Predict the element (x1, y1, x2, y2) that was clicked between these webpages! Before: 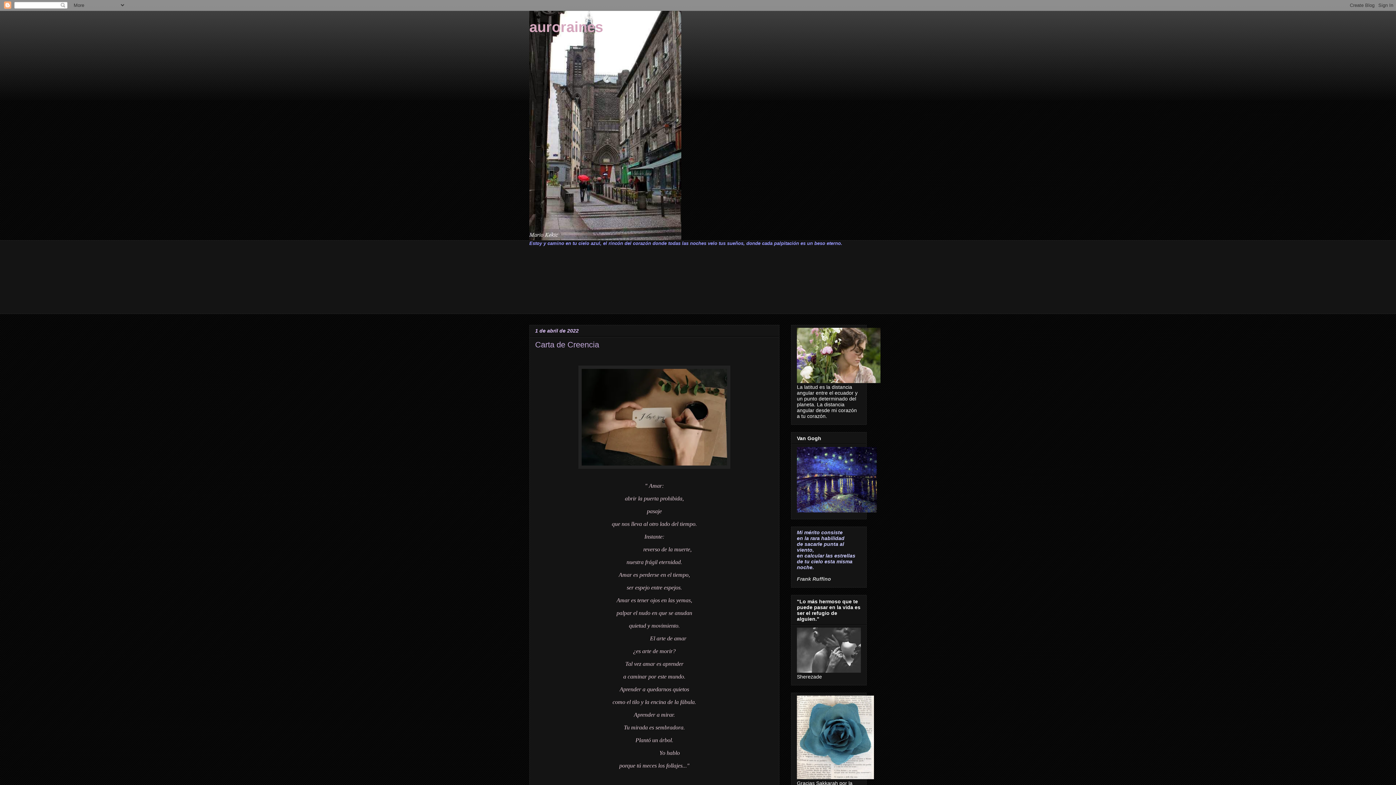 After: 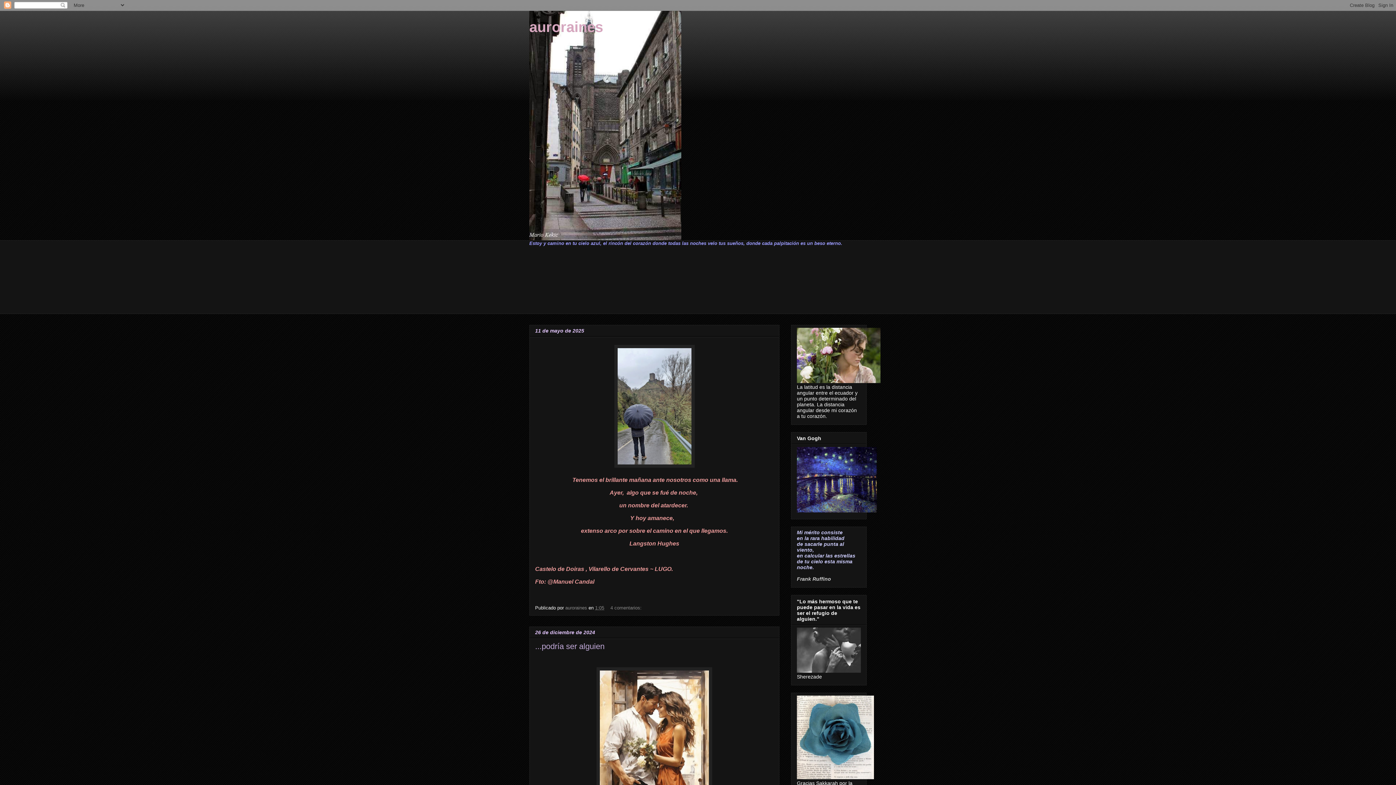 Action: label: auroraines bbox: (529, 18, 603, 34)